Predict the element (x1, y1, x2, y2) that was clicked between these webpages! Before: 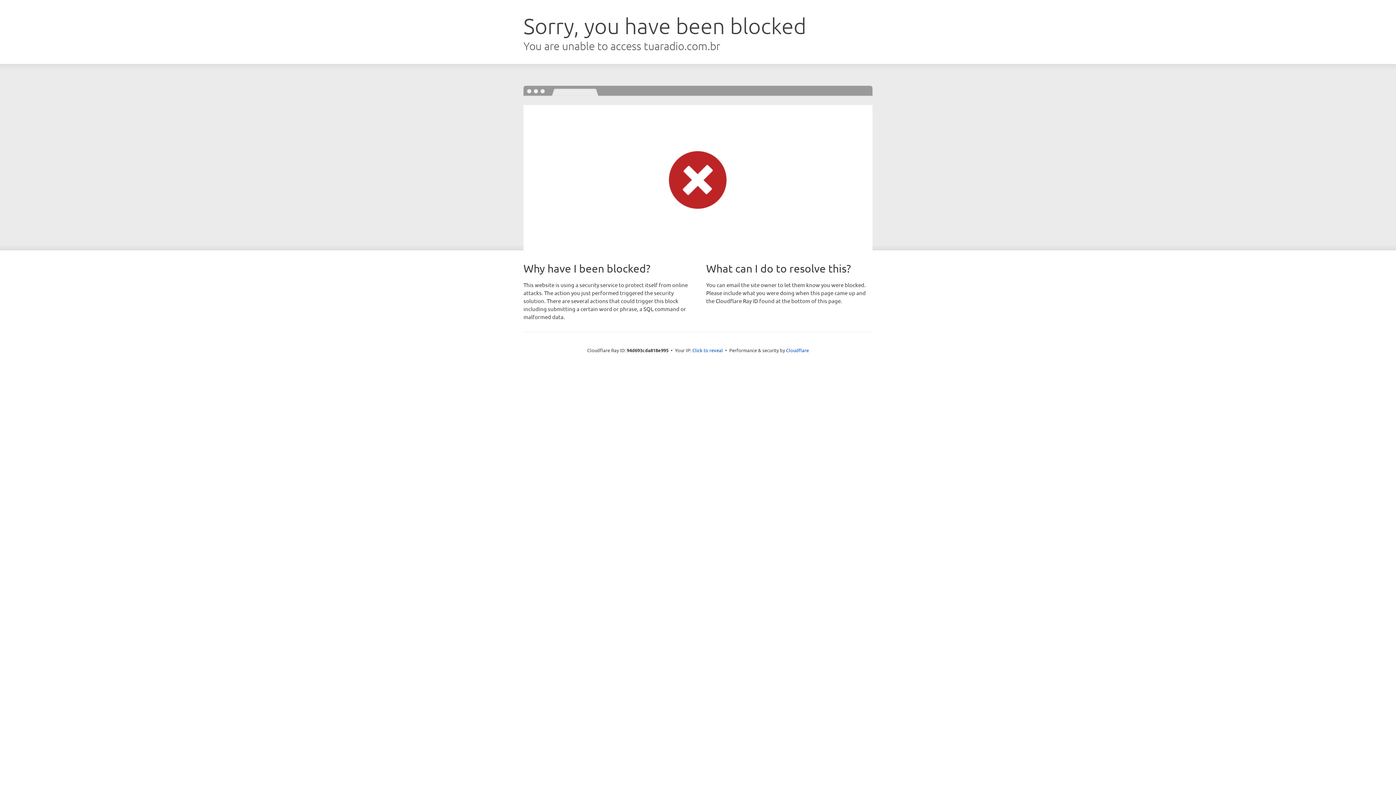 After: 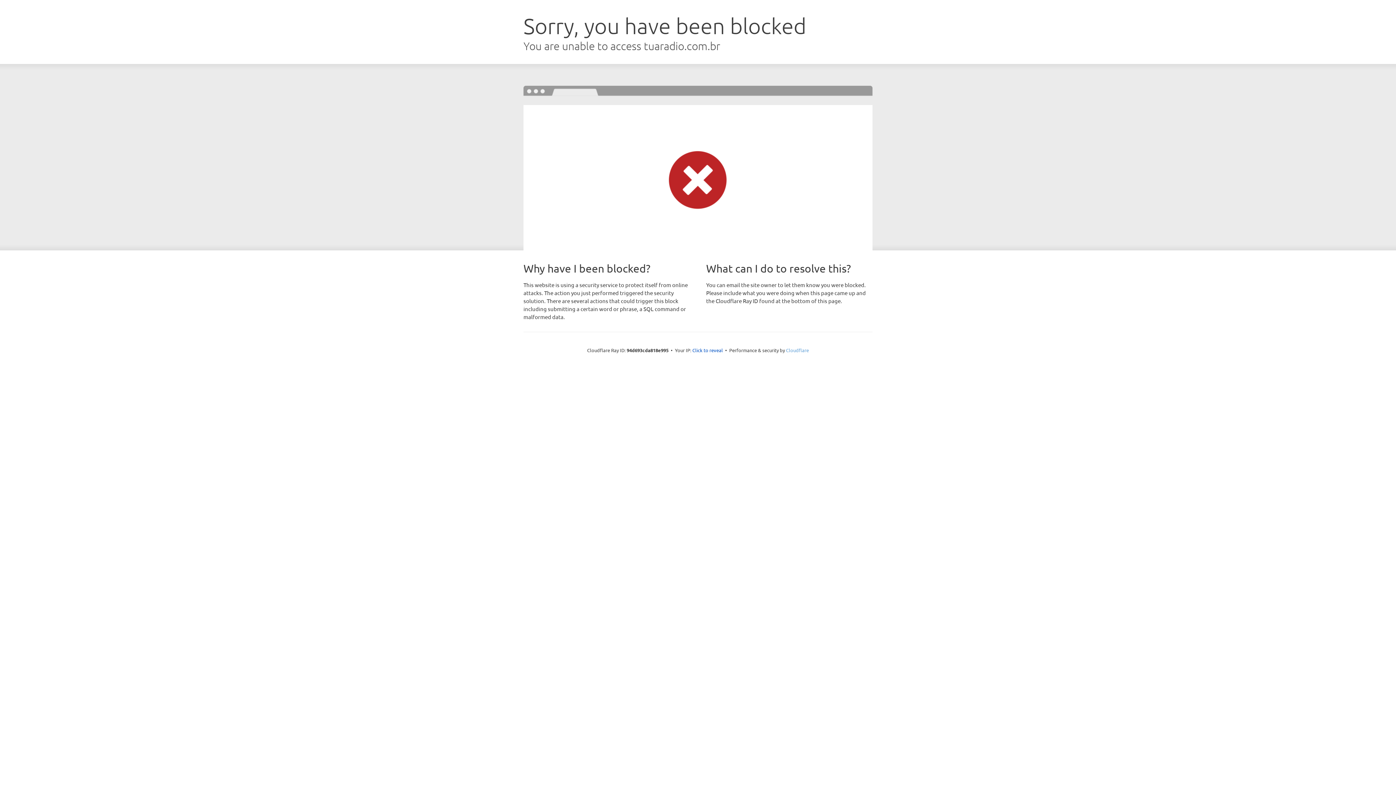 Action: label: Cloudflare bbox: (786, 347, 809, 353)